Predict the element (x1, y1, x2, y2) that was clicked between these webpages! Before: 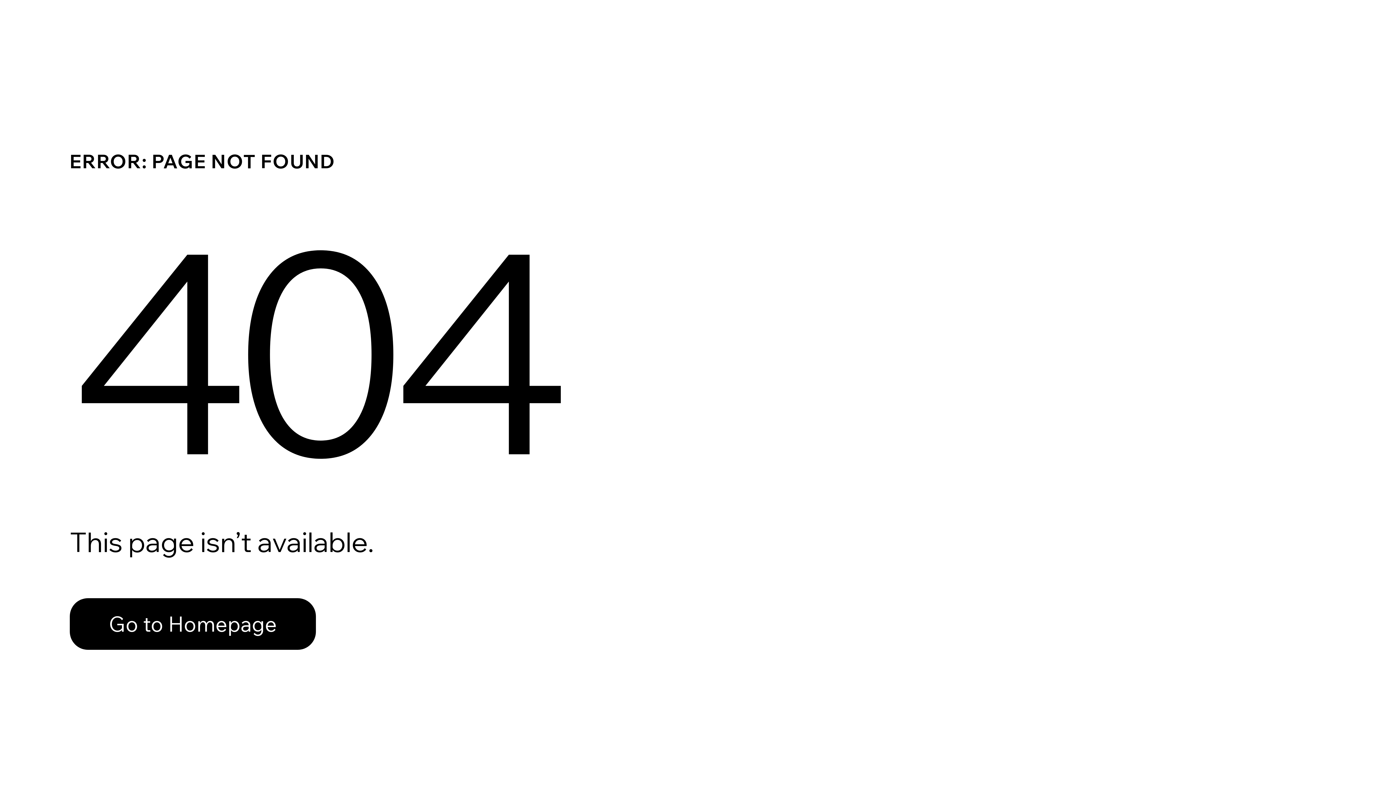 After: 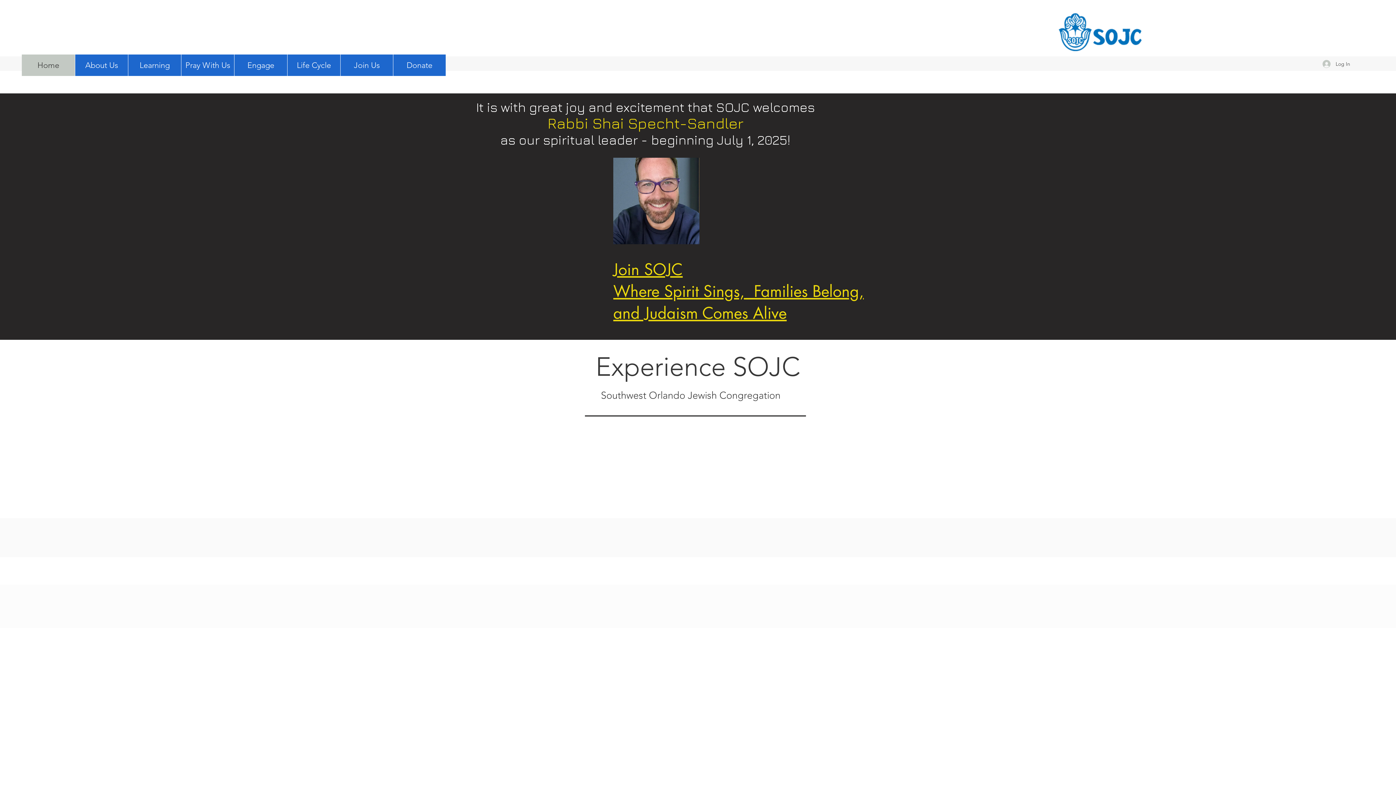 Action: label: Go to Homepage bbox: (69, 582, 768, 659)